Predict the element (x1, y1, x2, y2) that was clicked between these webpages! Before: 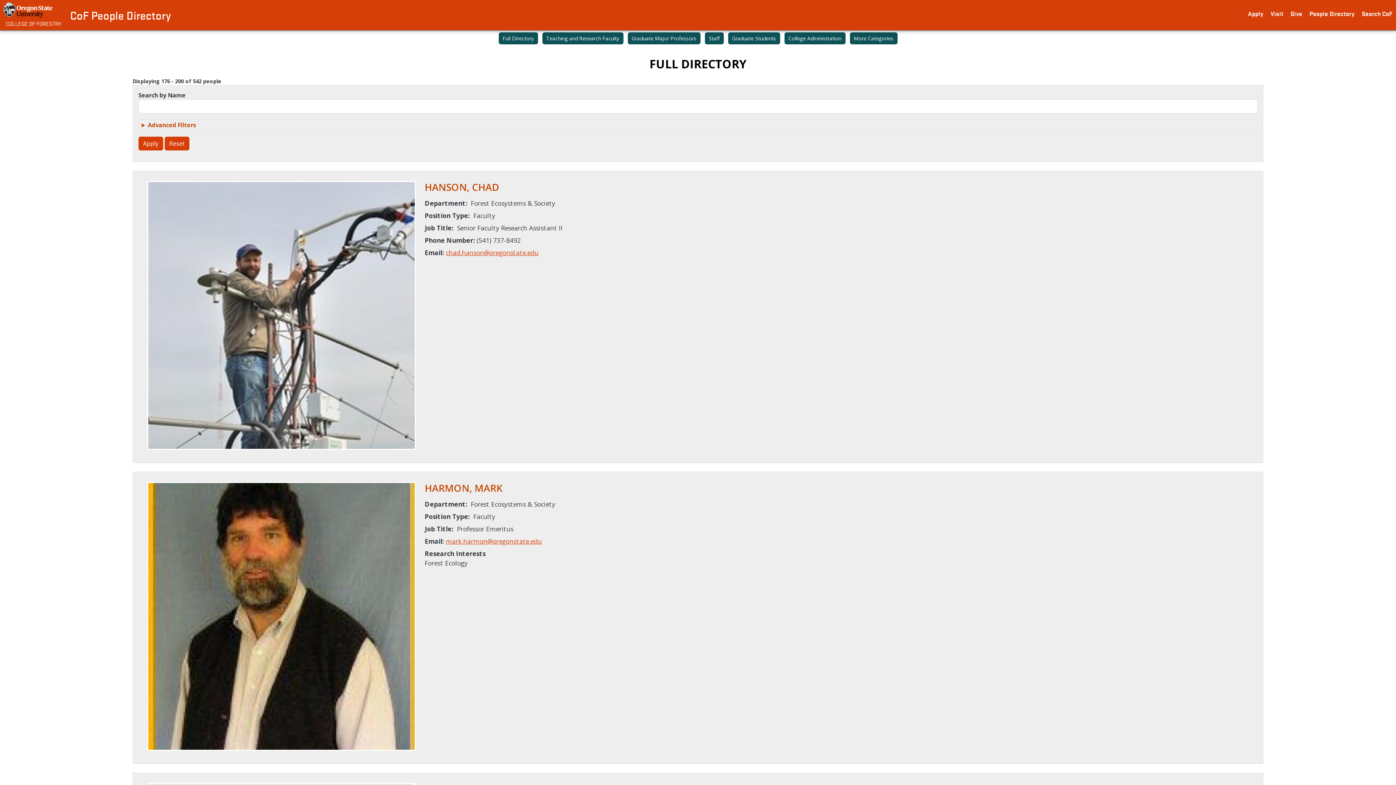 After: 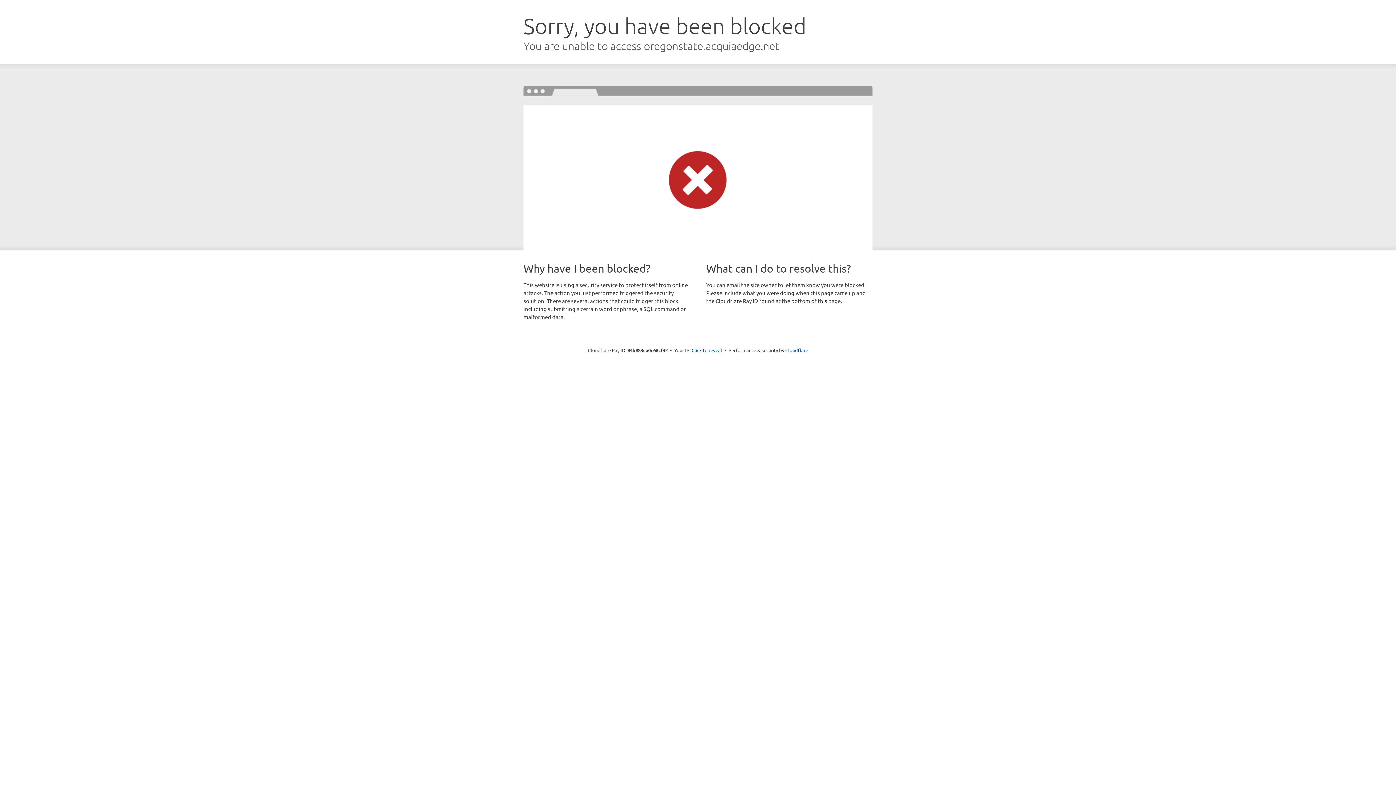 Action: label: Visit bbox: (1267, 6, 1287, 19)